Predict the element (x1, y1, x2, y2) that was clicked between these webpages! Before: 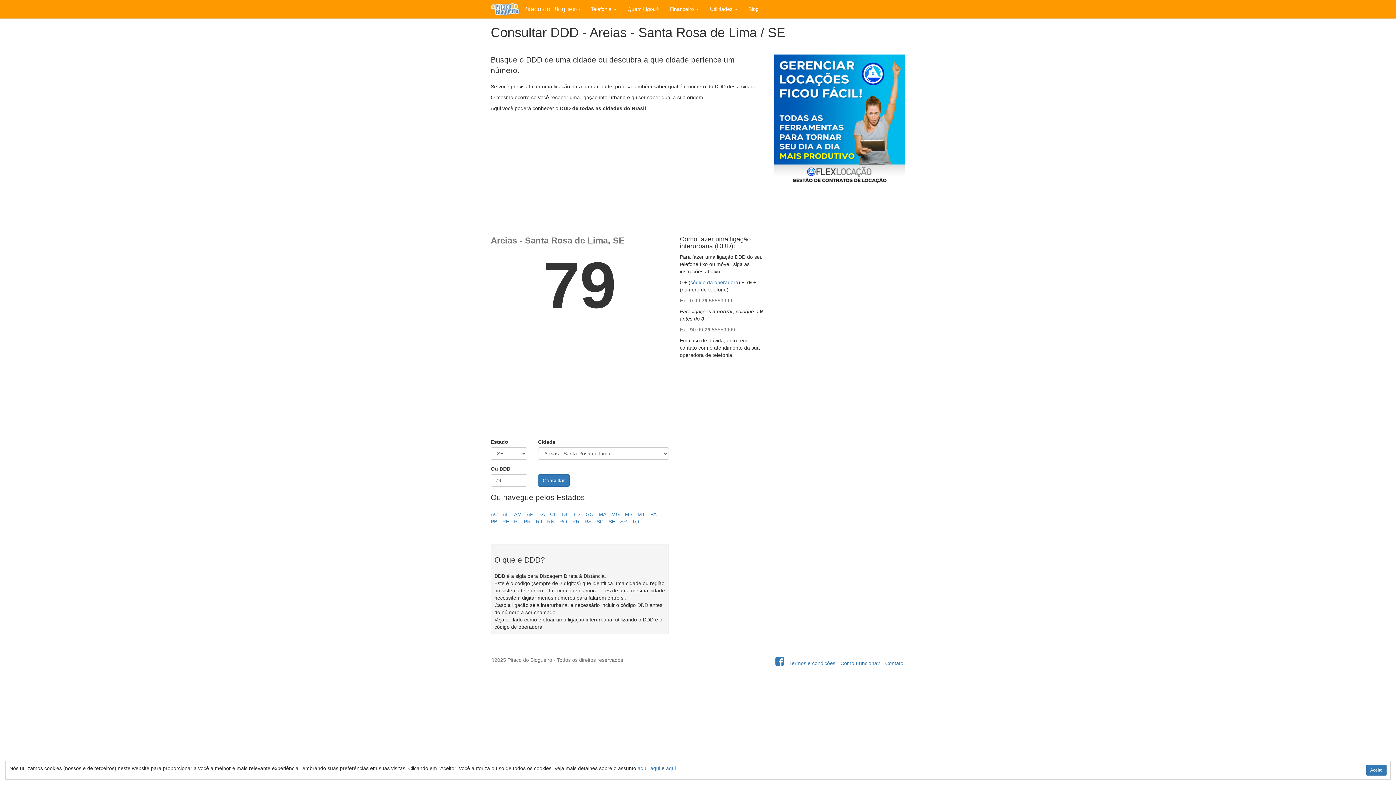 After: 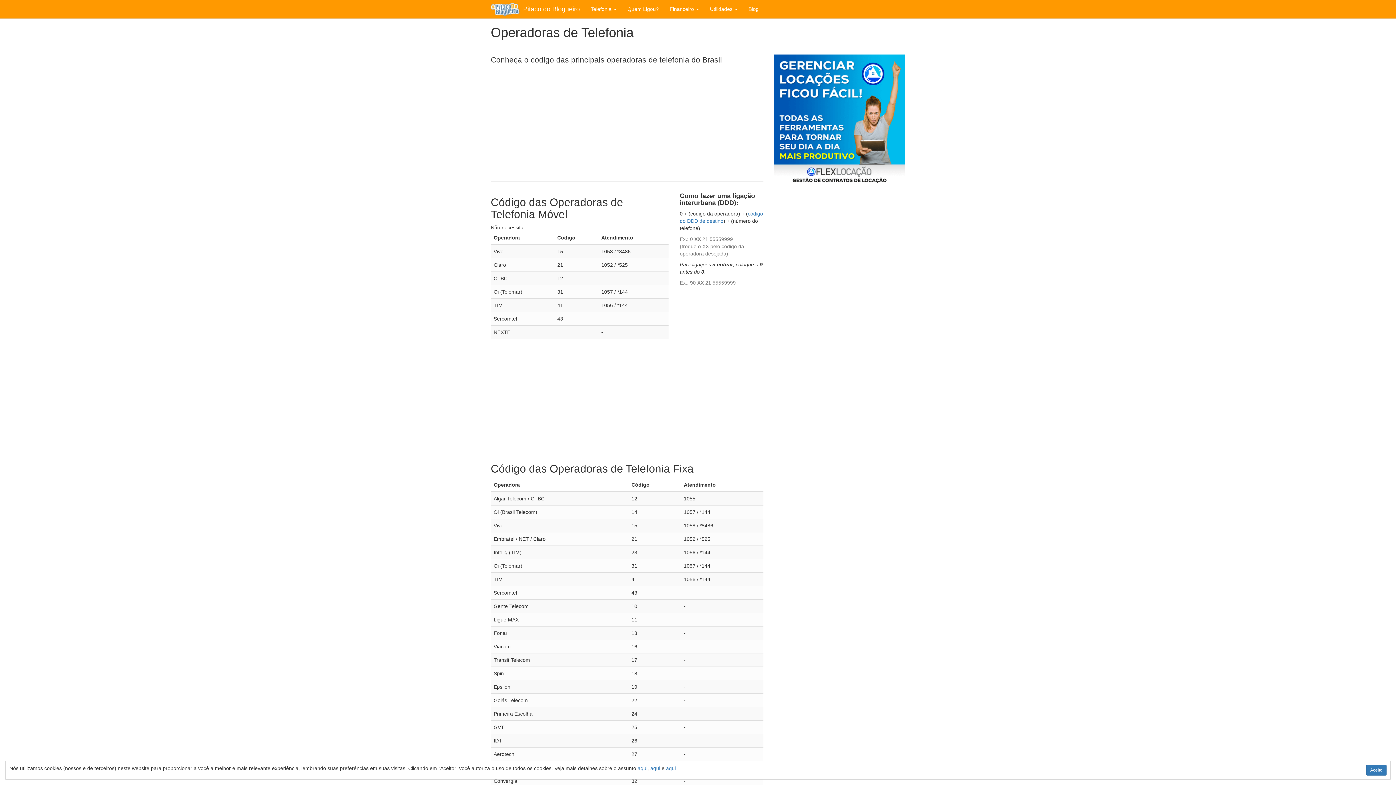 Action: bbox: (690, 279, 738, 285) label: código da operadora